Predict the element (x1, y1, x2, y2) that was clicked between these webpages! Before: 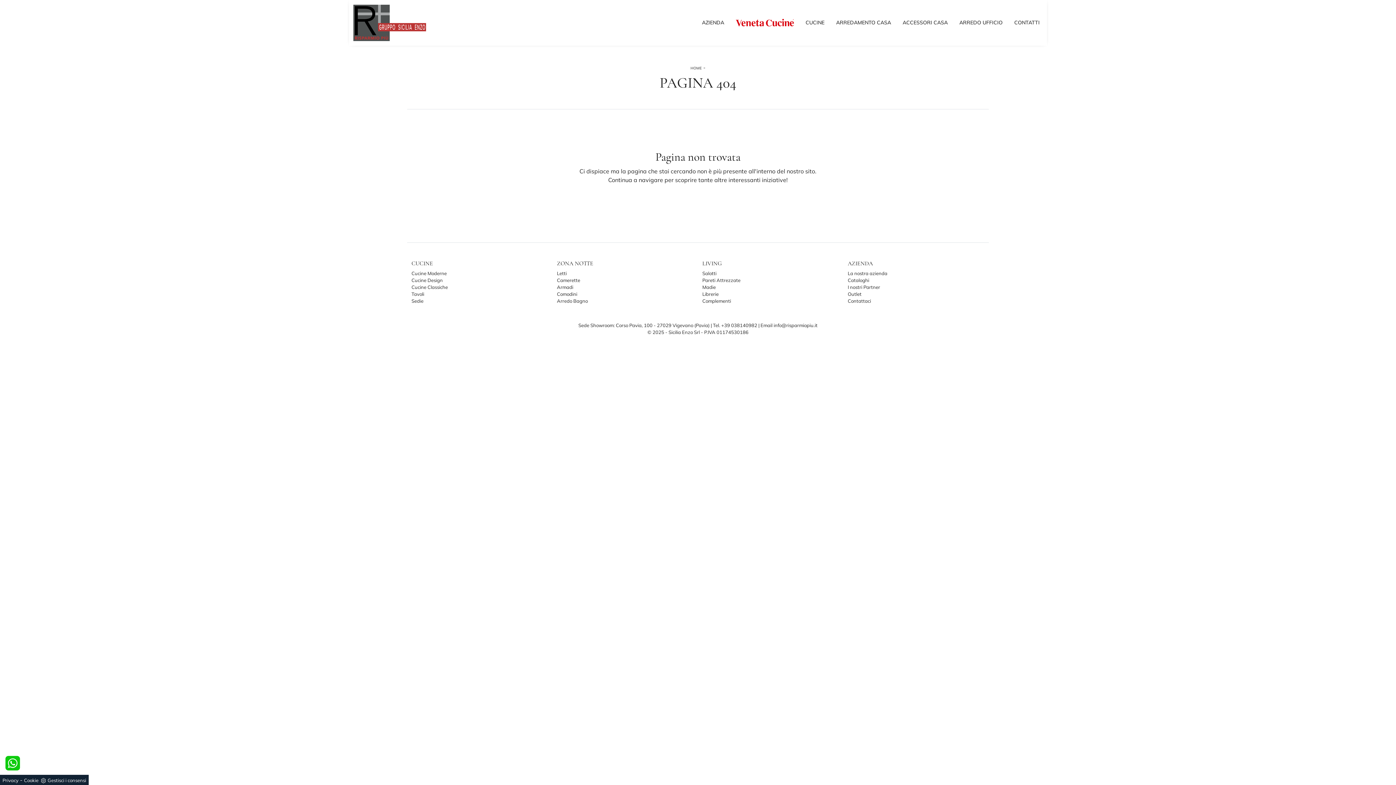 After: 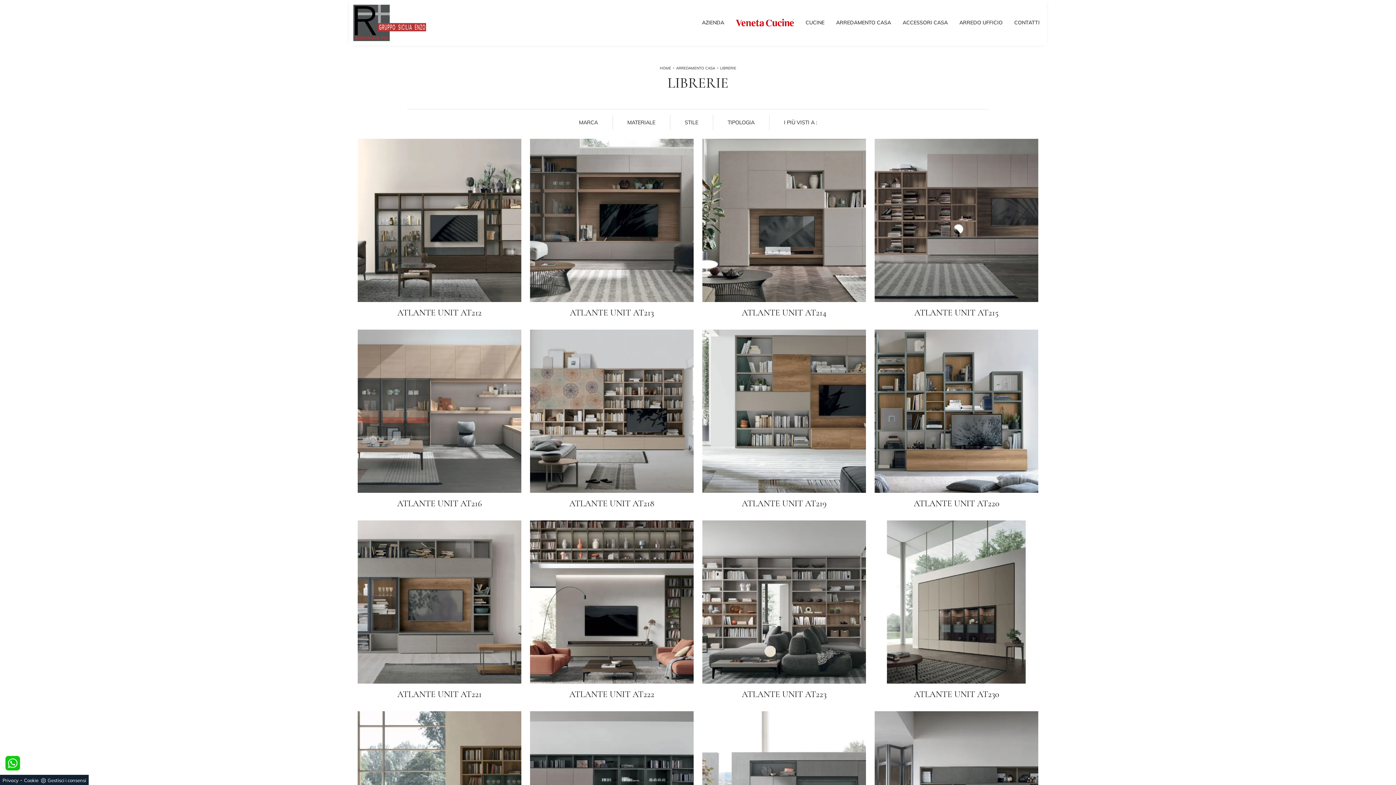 Action: bbox: (702, 290, 839, 297) label: Librerie